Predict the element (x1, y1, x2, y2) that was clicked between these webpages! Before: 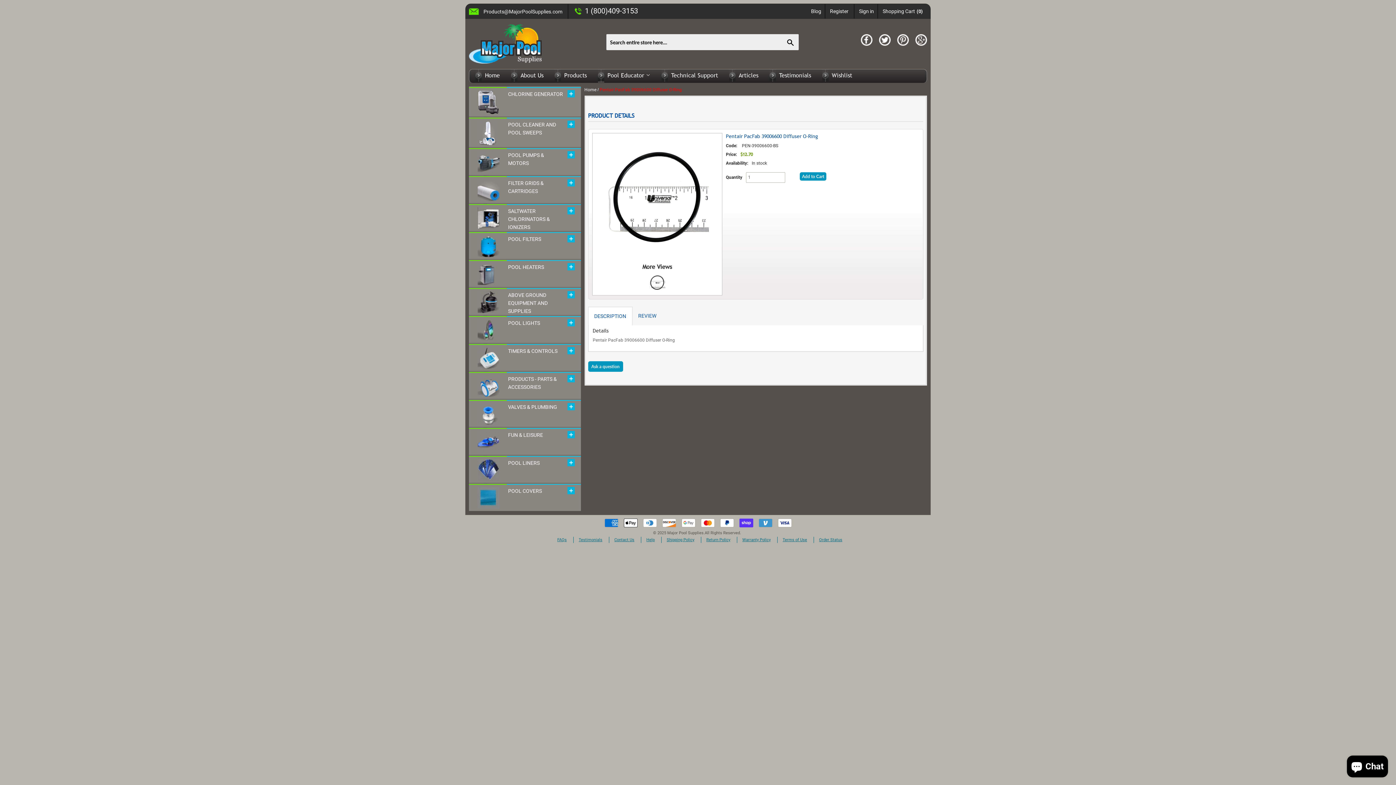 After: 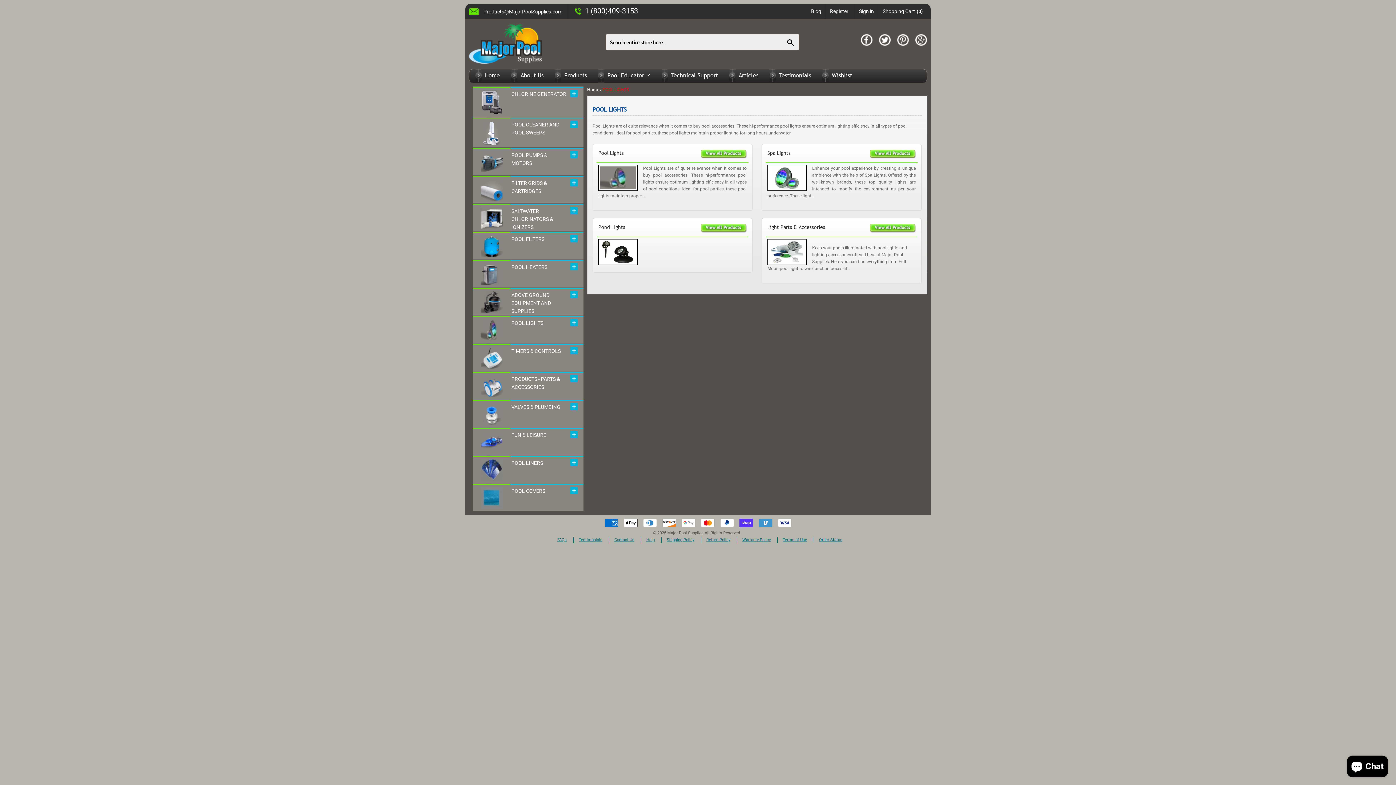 Action: label: POOL LIGHTS bbox: (508, 320, 540, 326)